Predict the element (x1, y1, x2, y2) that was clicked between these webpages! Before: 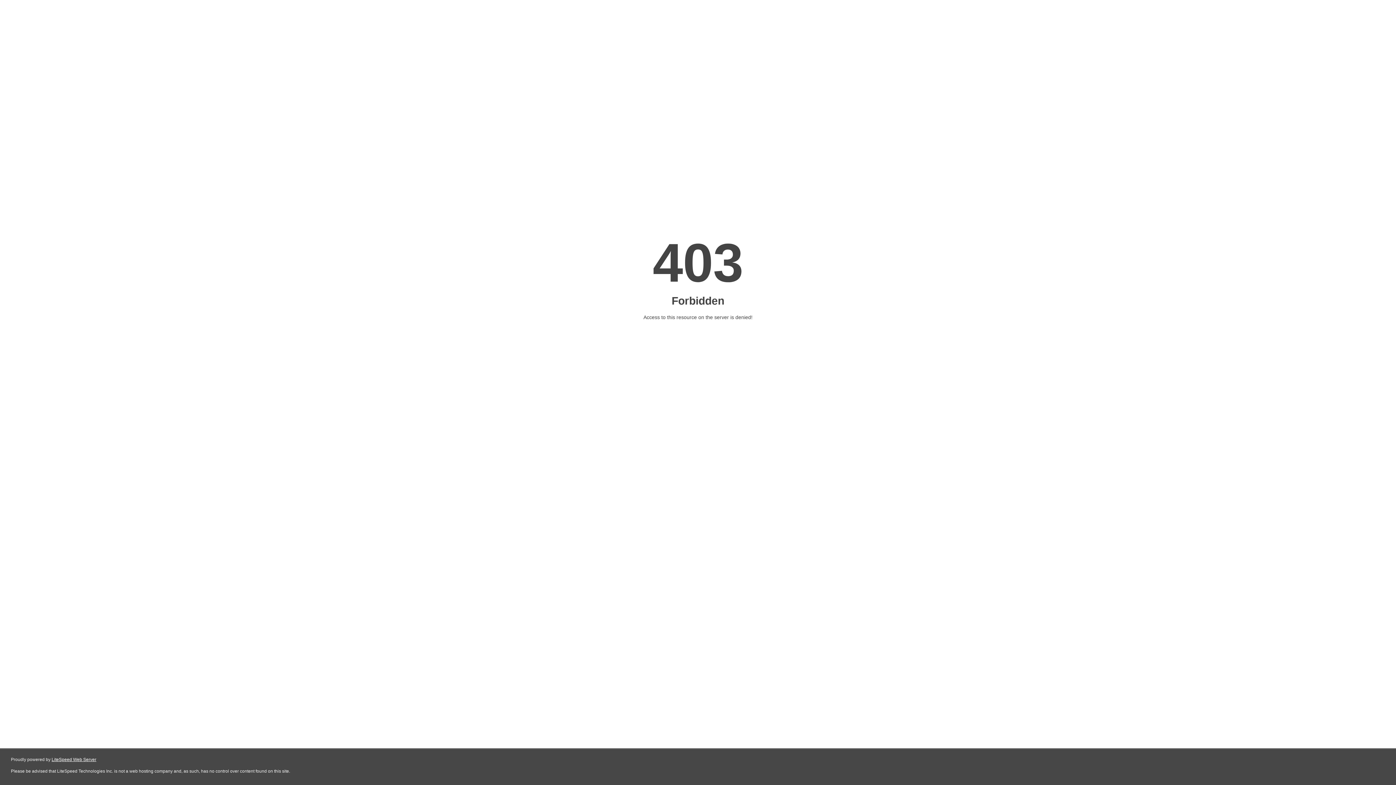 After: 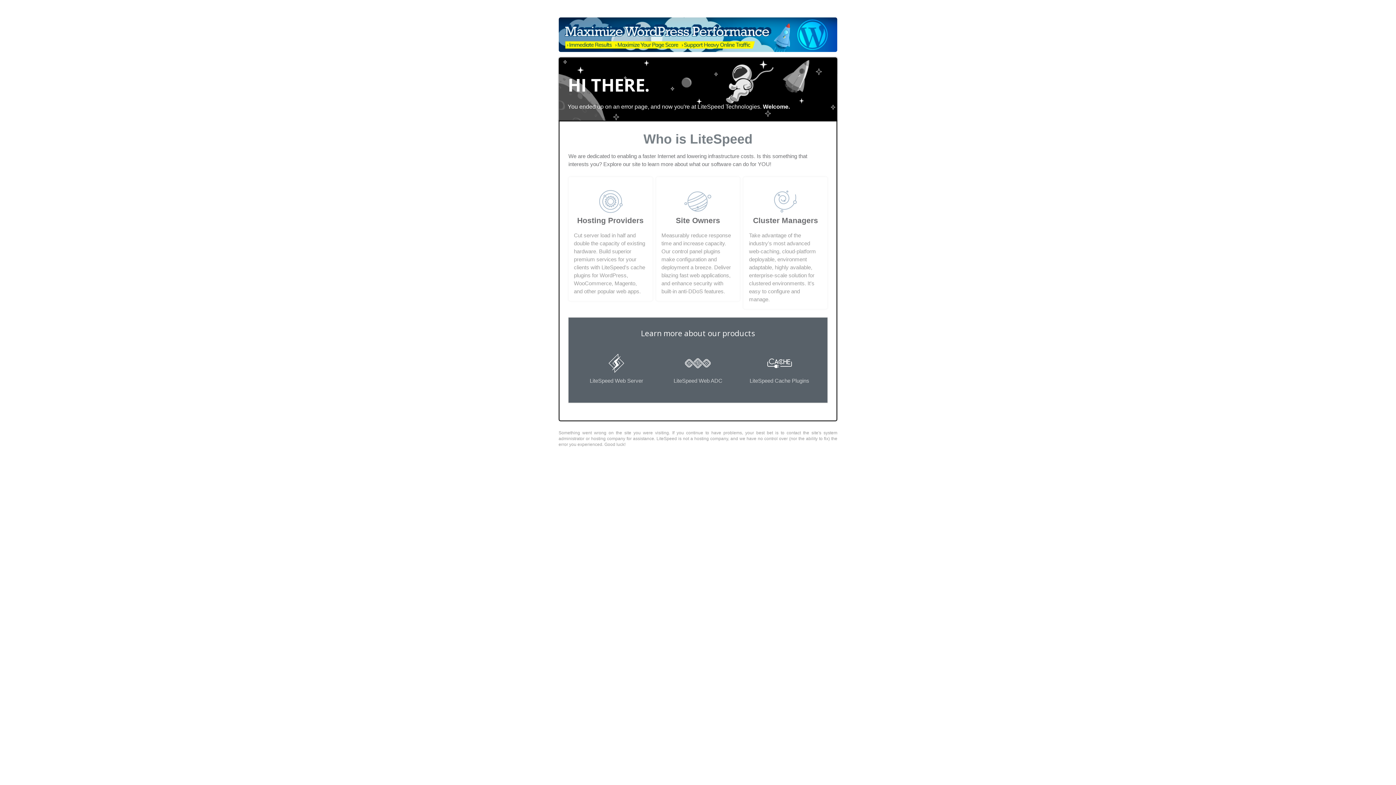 Action: label: LiteSpeed Web Server bbox: (51, 757, 96, 762)